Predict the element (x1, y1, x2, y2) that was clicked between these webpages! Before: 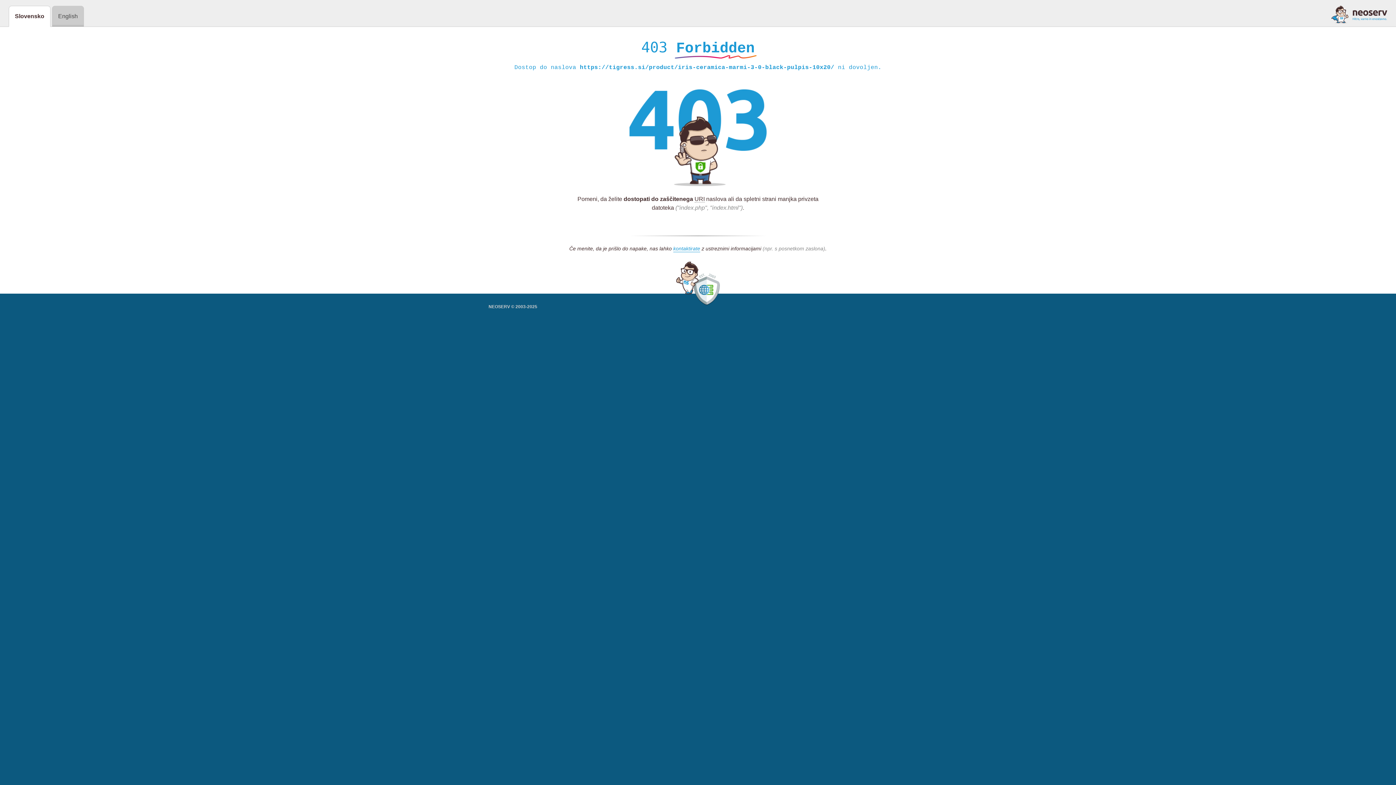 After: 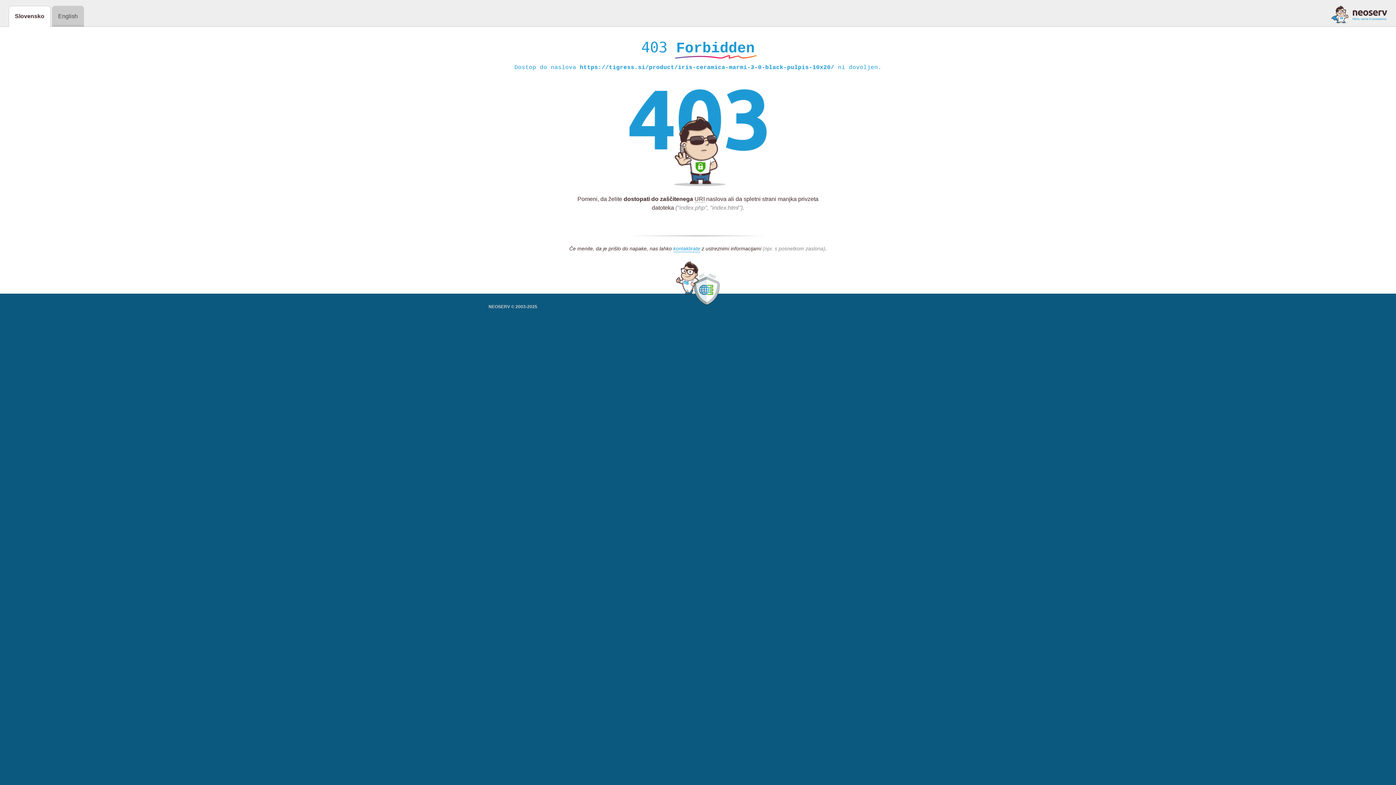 Action: bbox: (1331, 5, 1387, 23)